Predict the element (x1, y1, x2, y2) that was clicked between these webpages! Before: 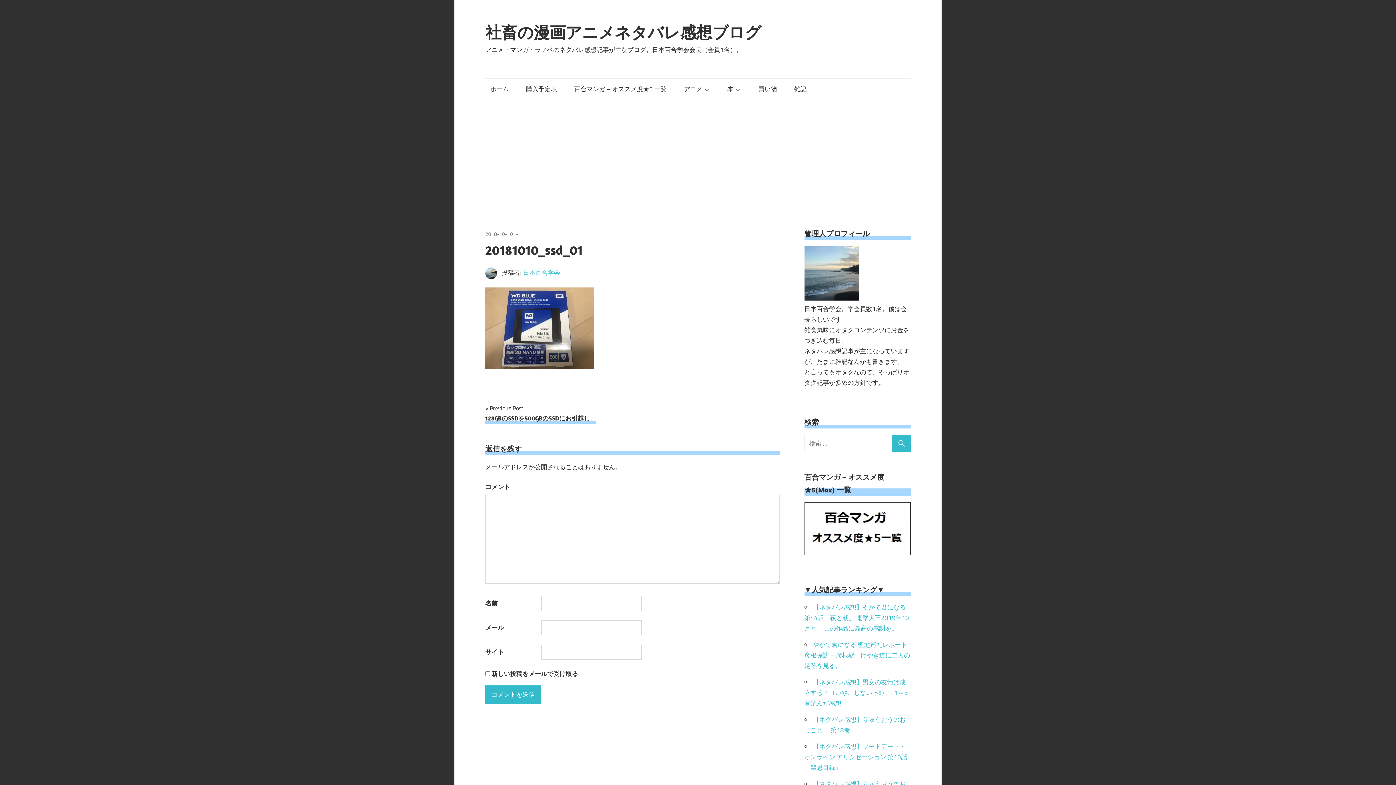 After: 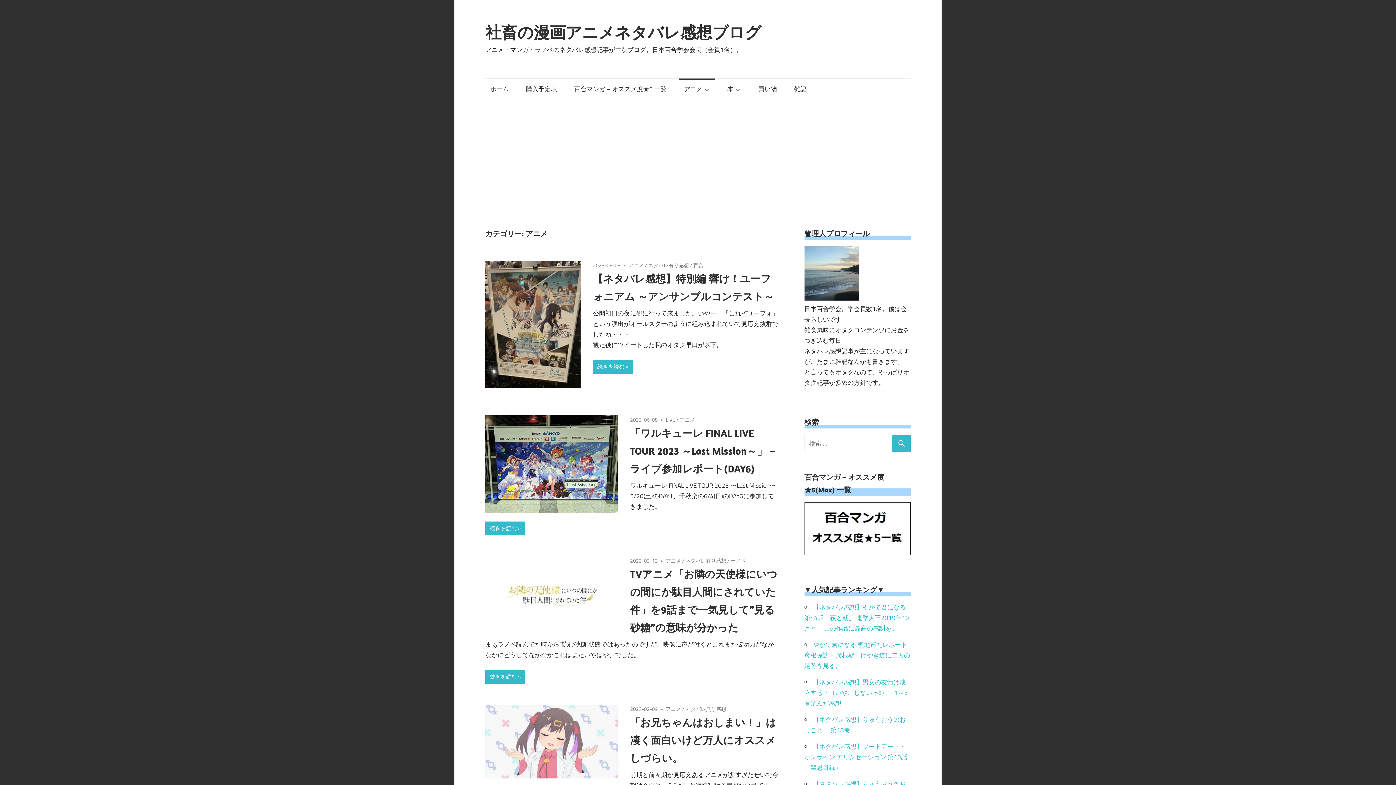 Action: label: アニメ bbox: (679, 78, 715, 99)